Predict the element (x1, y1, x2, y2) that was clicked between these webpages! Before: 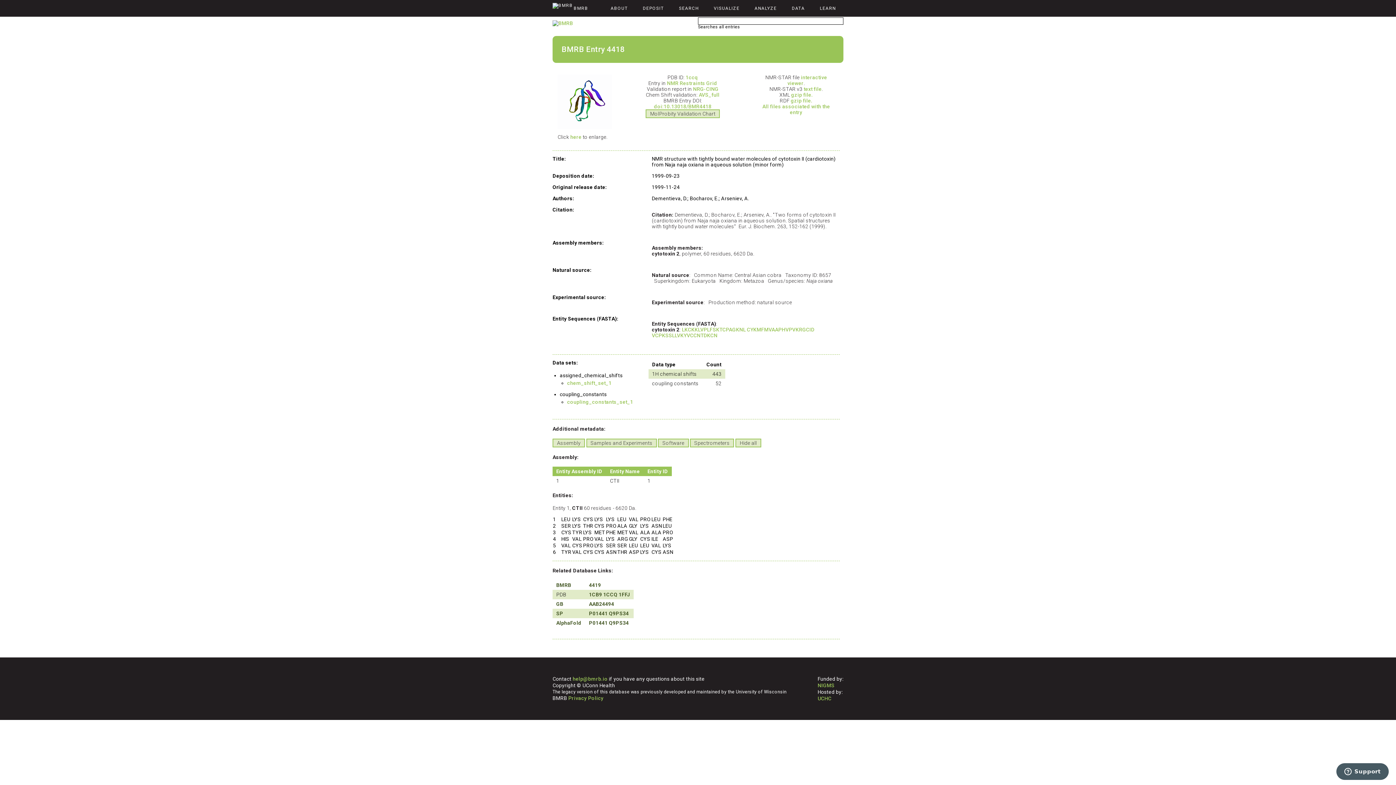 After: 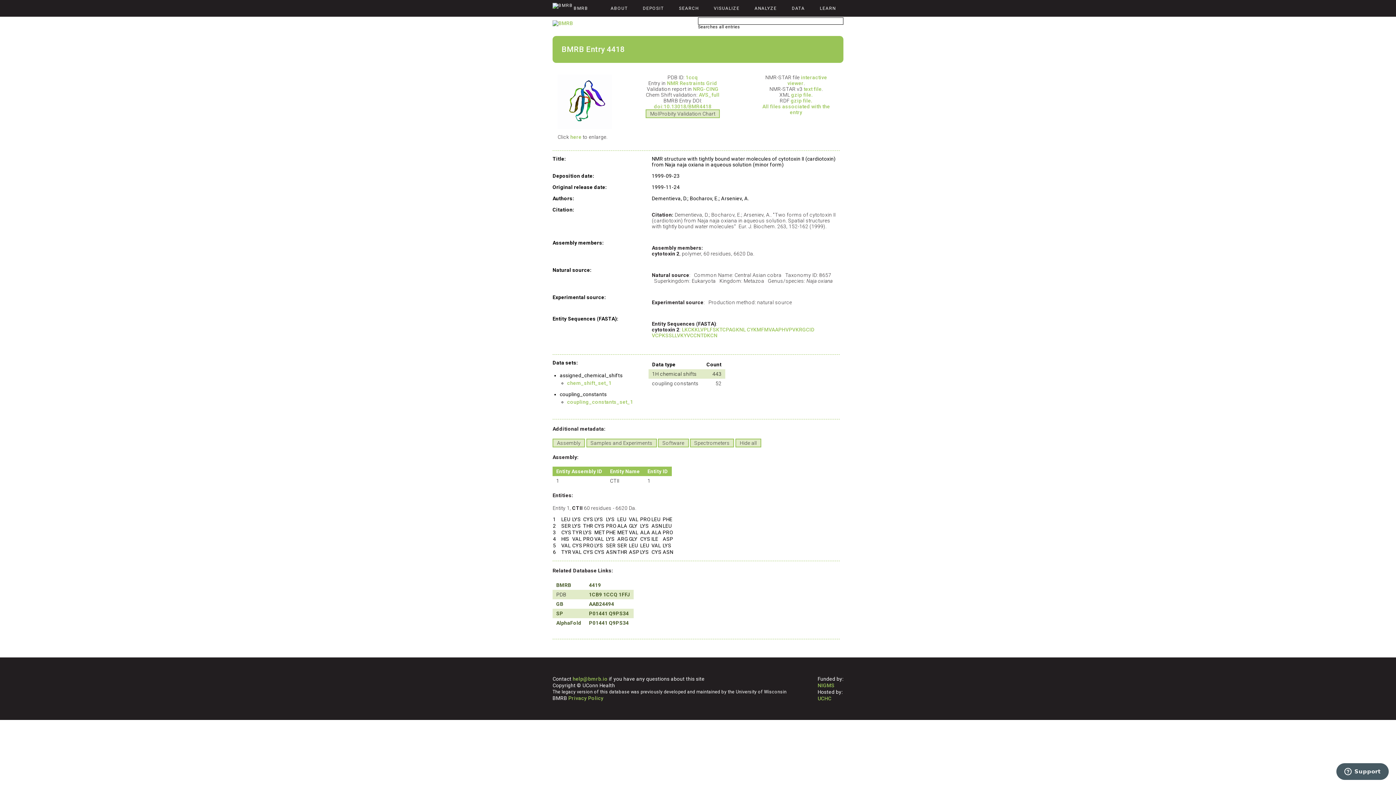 Action: bbox: (817, 682, 834, 688) label: NIGMS